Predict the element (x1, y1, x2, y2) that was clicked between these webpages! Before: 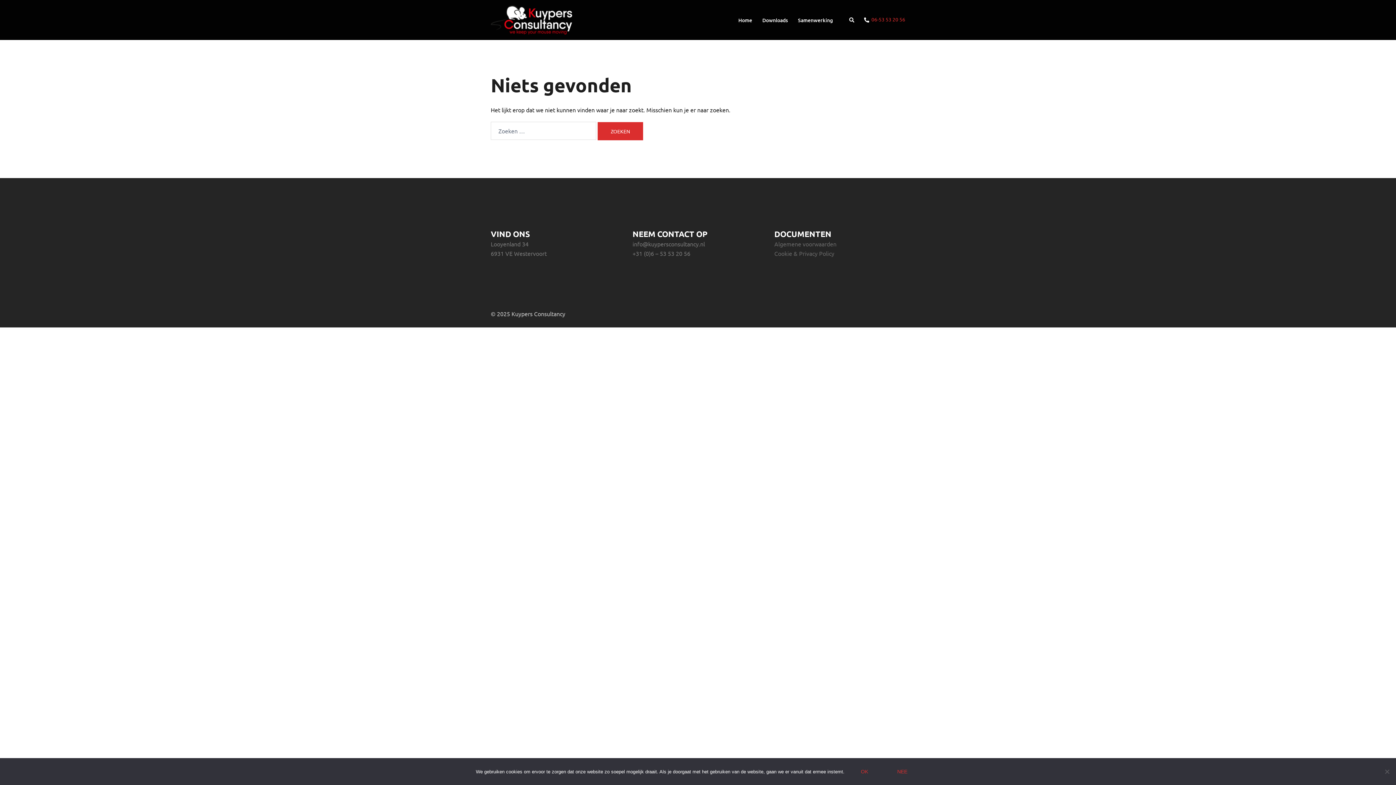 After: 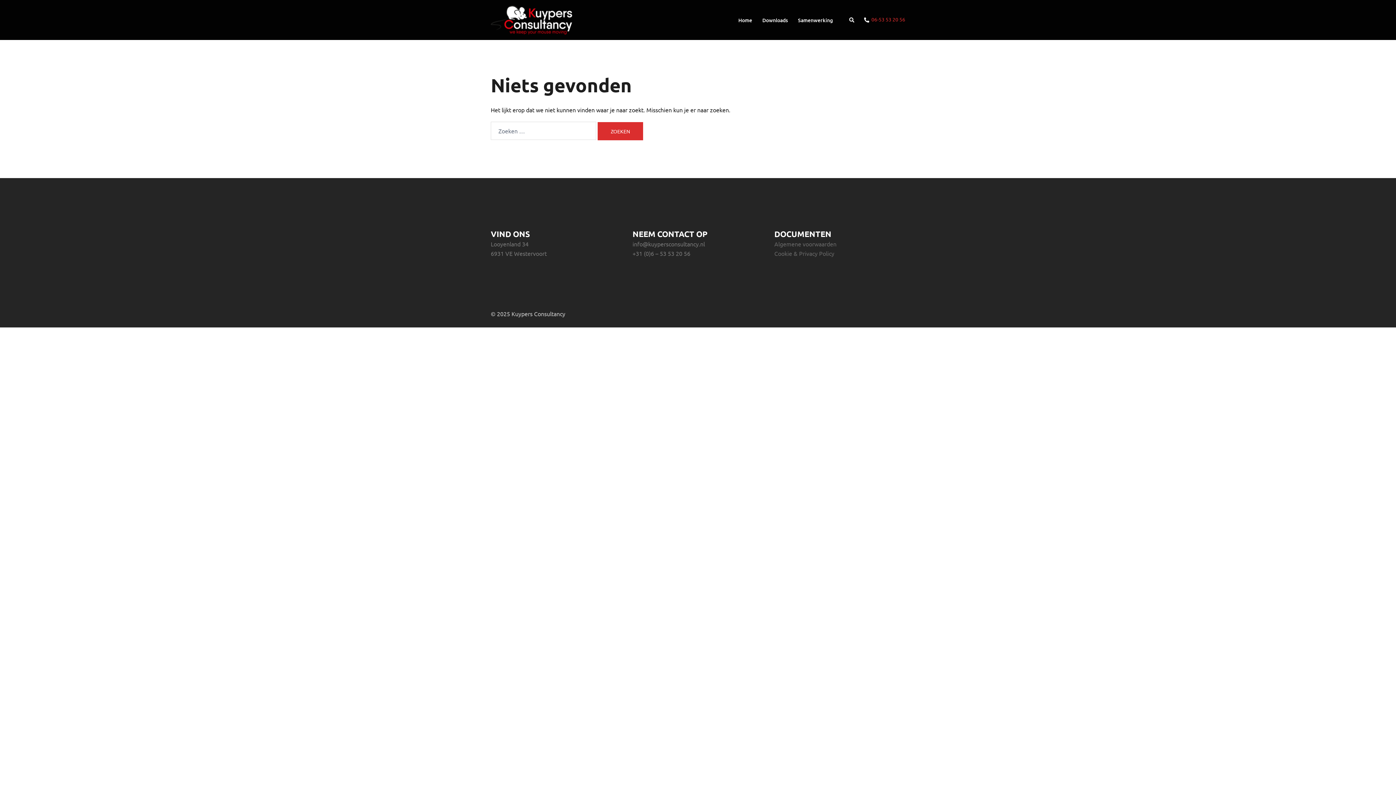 Action: label: Nee bbox: (884, 764, 920, 780)